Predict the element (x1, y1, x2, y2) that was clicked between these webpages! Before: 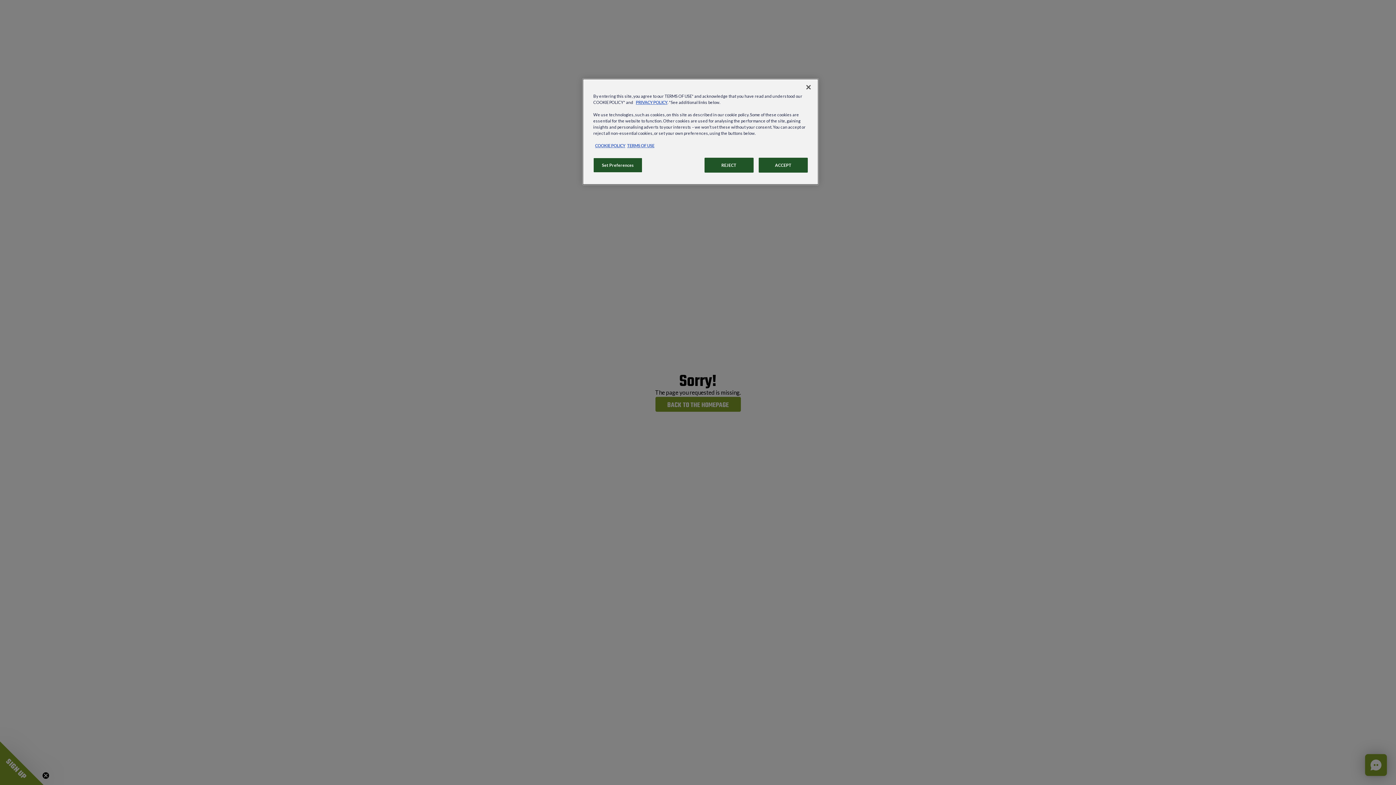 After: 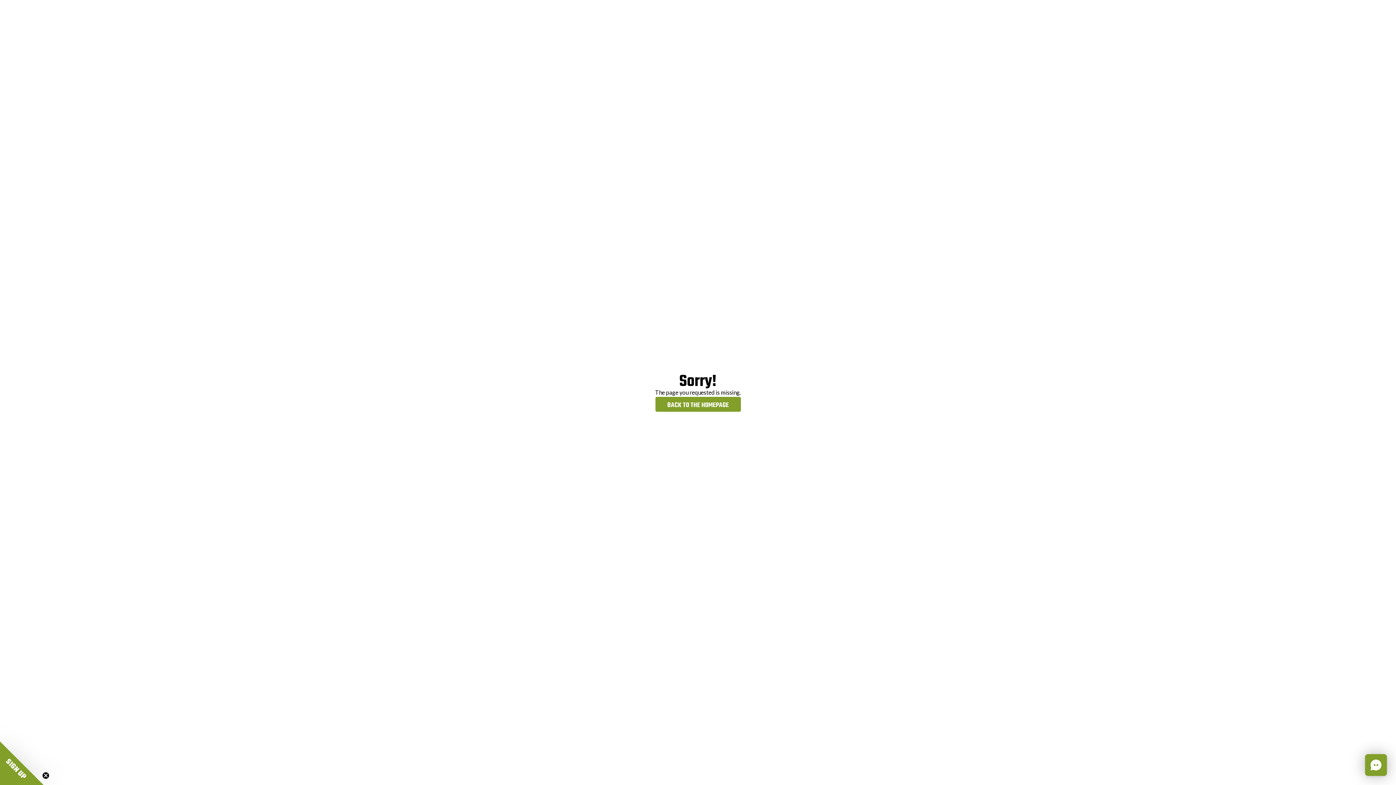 Action: bbox: (704, 157, 753, 172) label: REJECT